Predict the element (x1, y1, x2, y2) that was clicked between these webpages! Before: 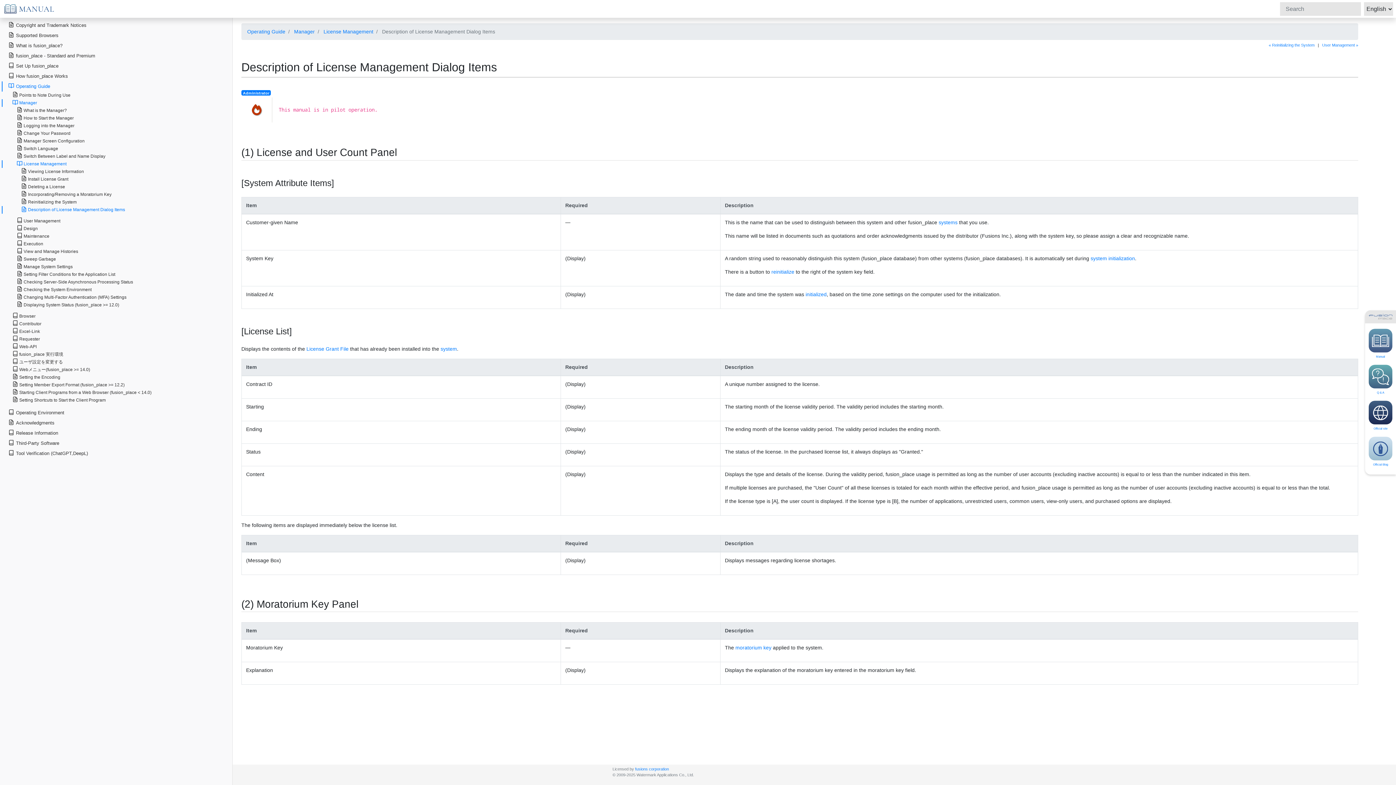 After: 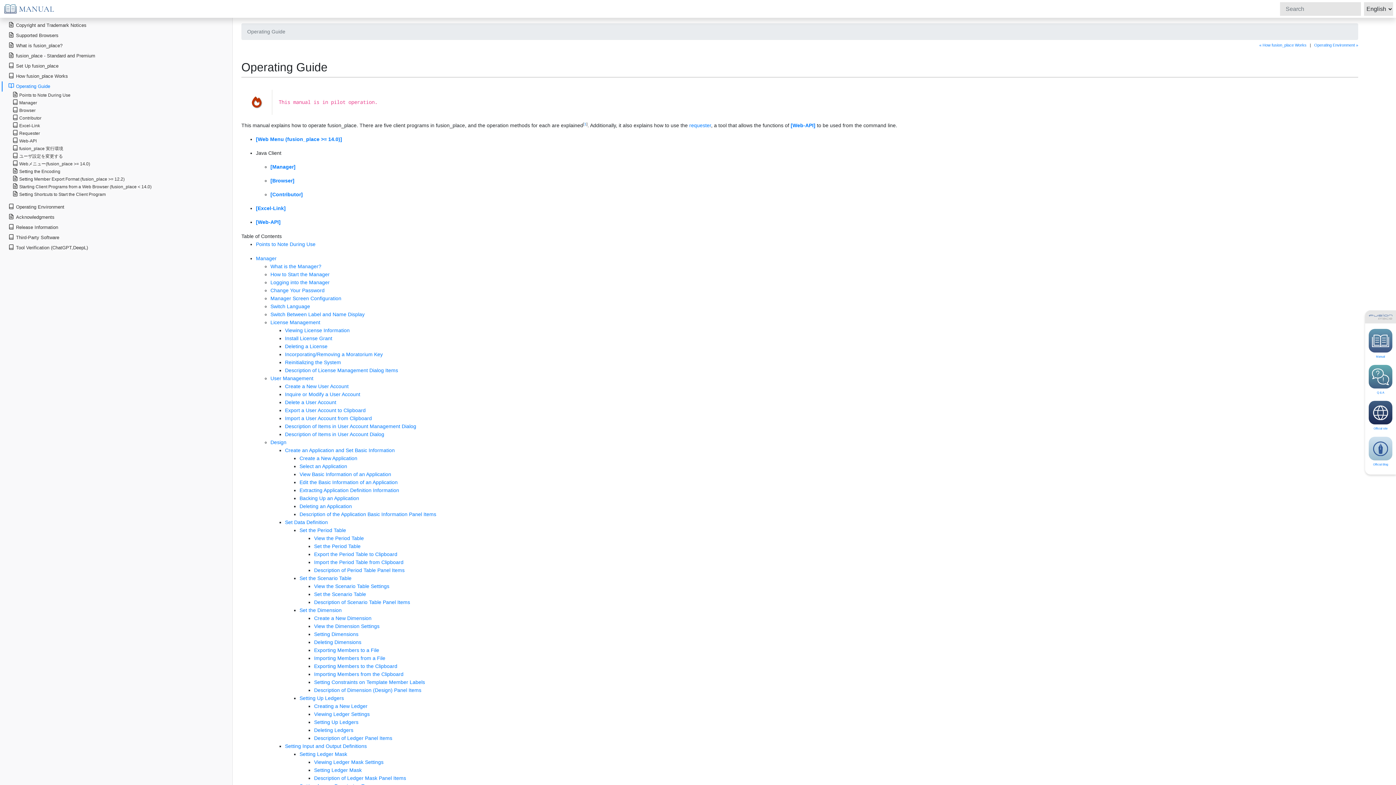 Action: label: Operating Guide bbox: (1, 81, 232, 91)